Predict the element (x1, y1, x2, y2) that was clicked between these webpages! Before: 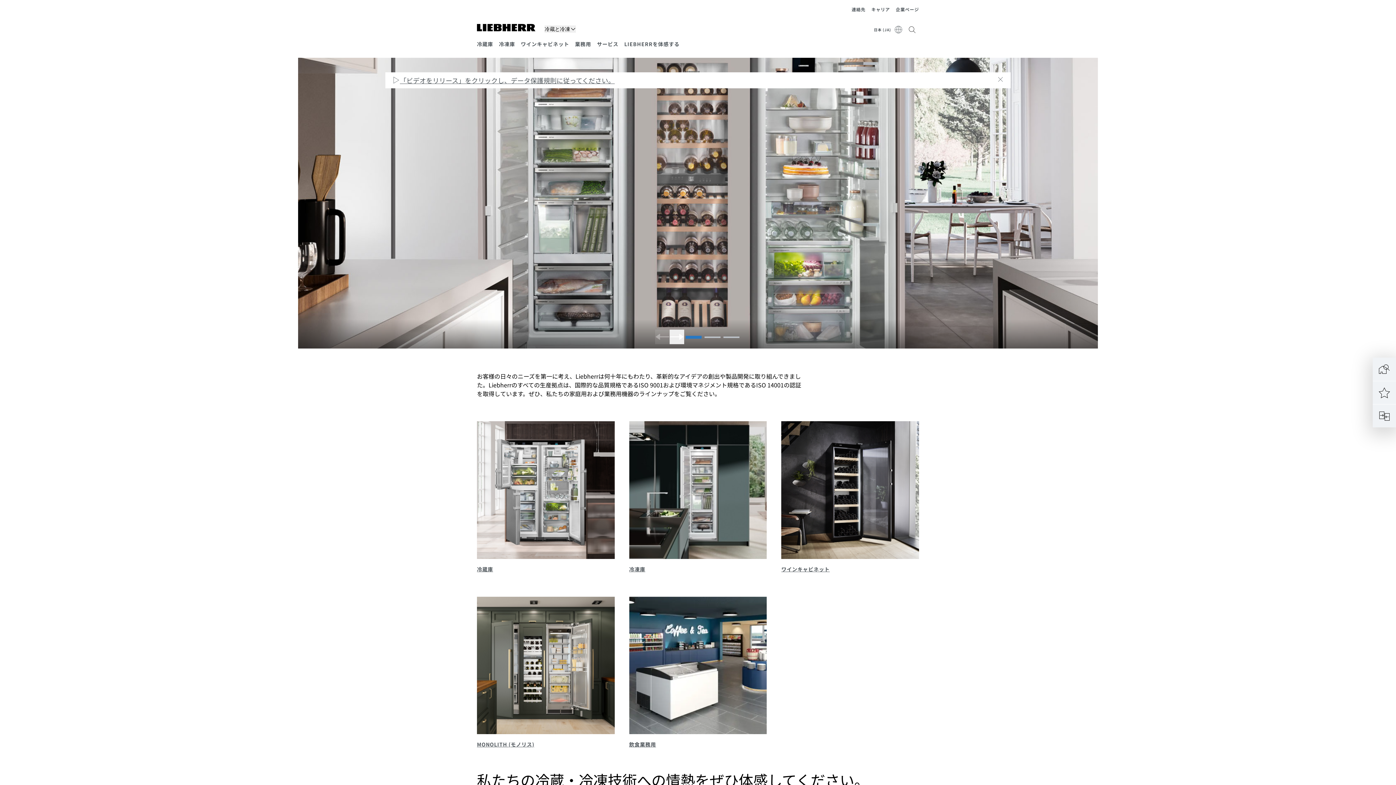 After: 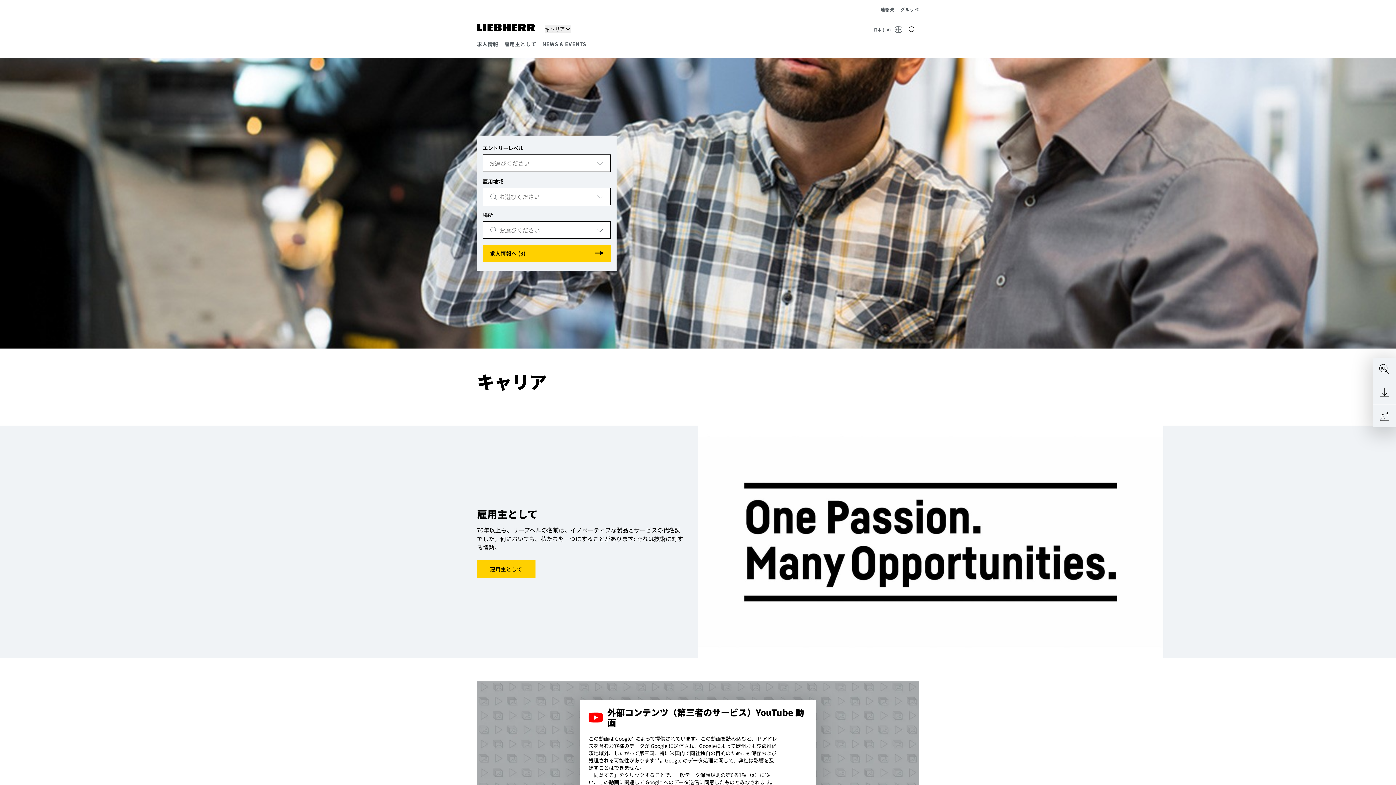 Action: label: キャリア bbox: (871, 5, 890, 13)